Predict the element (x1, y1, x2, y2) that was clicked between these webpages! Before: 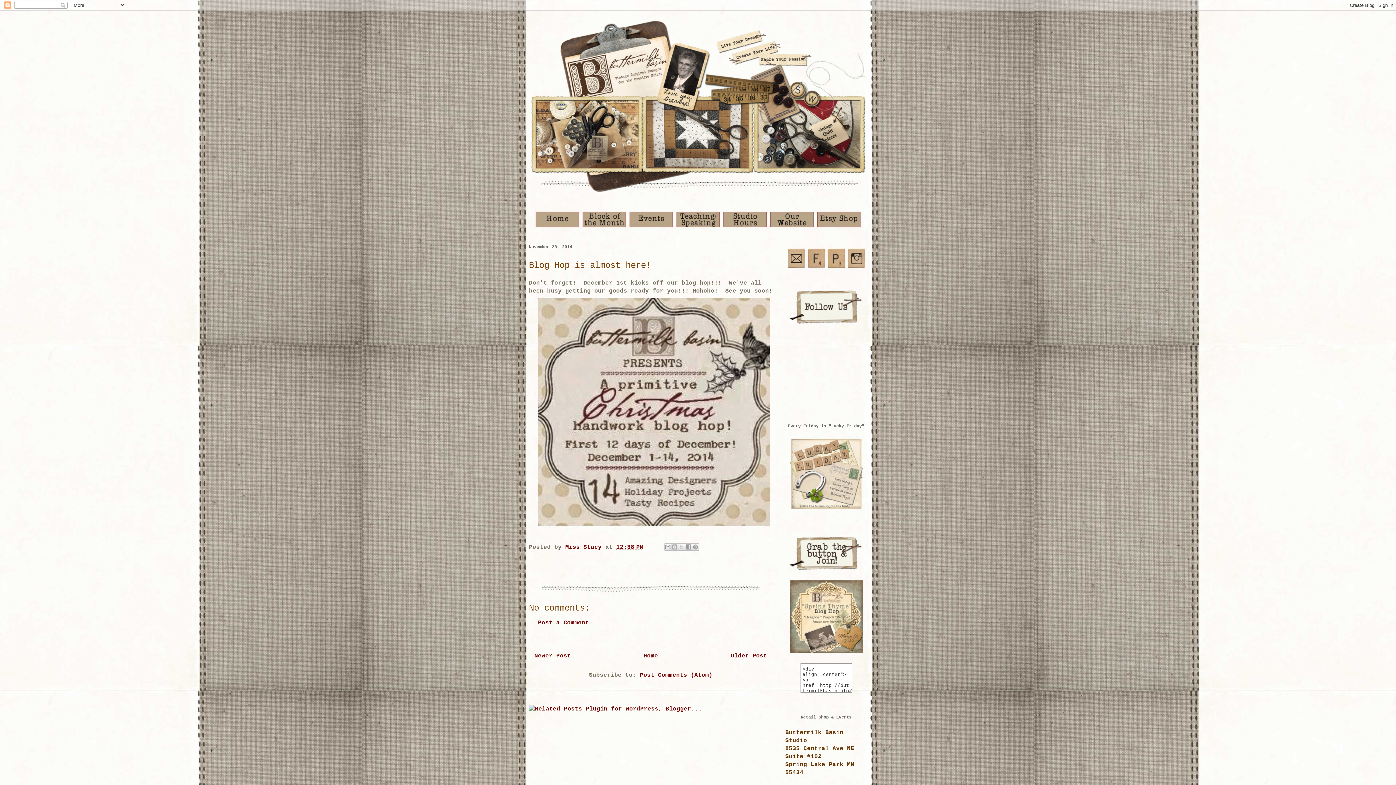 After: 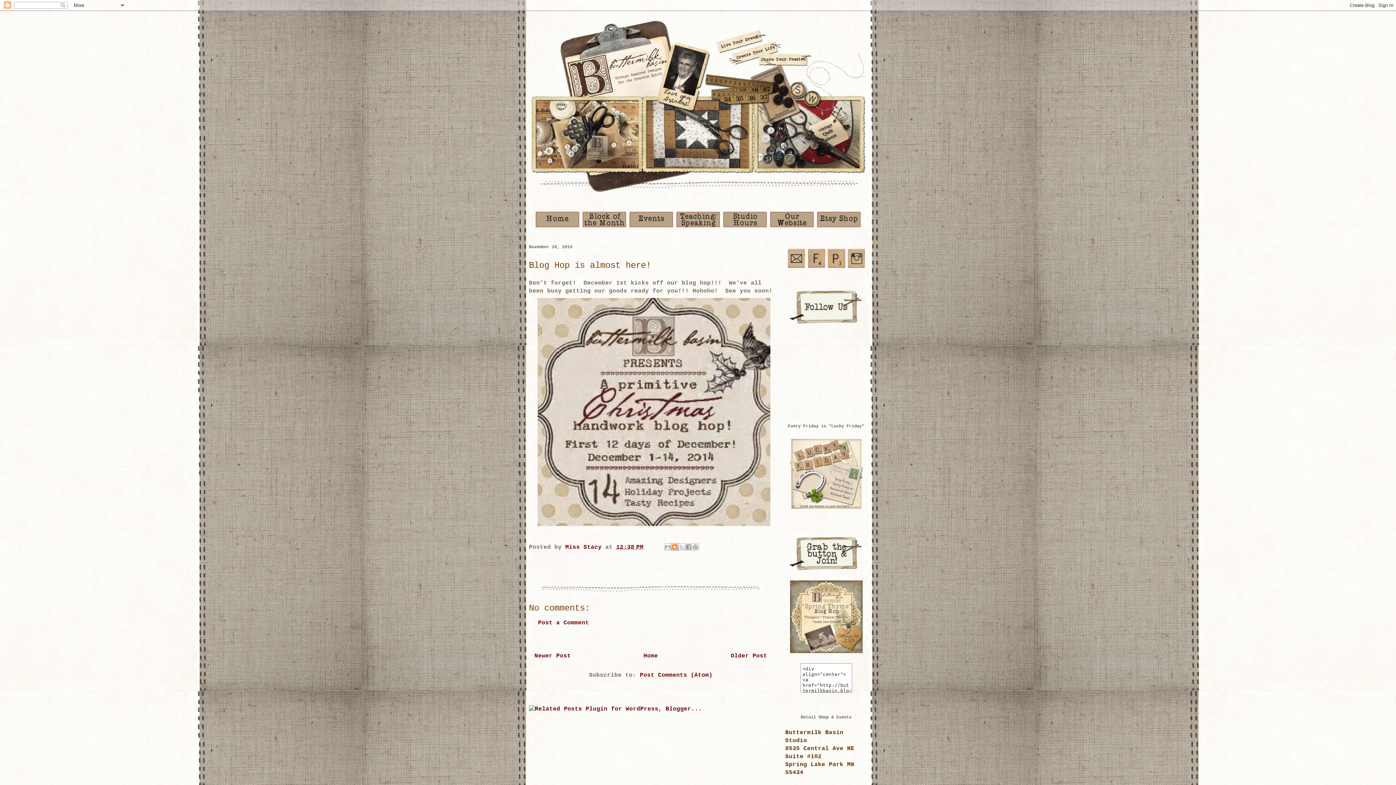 Action: label: BlogThis! bbox: (671, 543, 678, 550)